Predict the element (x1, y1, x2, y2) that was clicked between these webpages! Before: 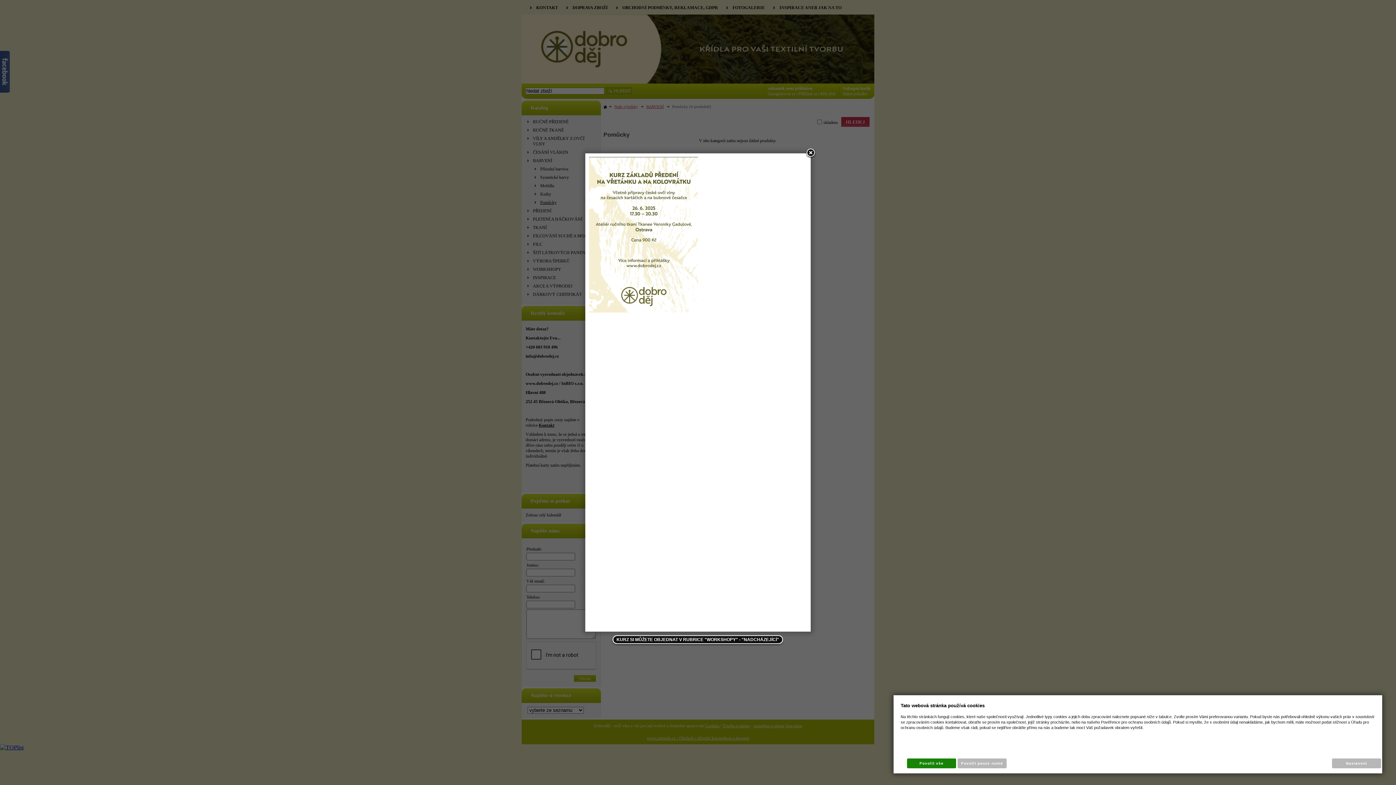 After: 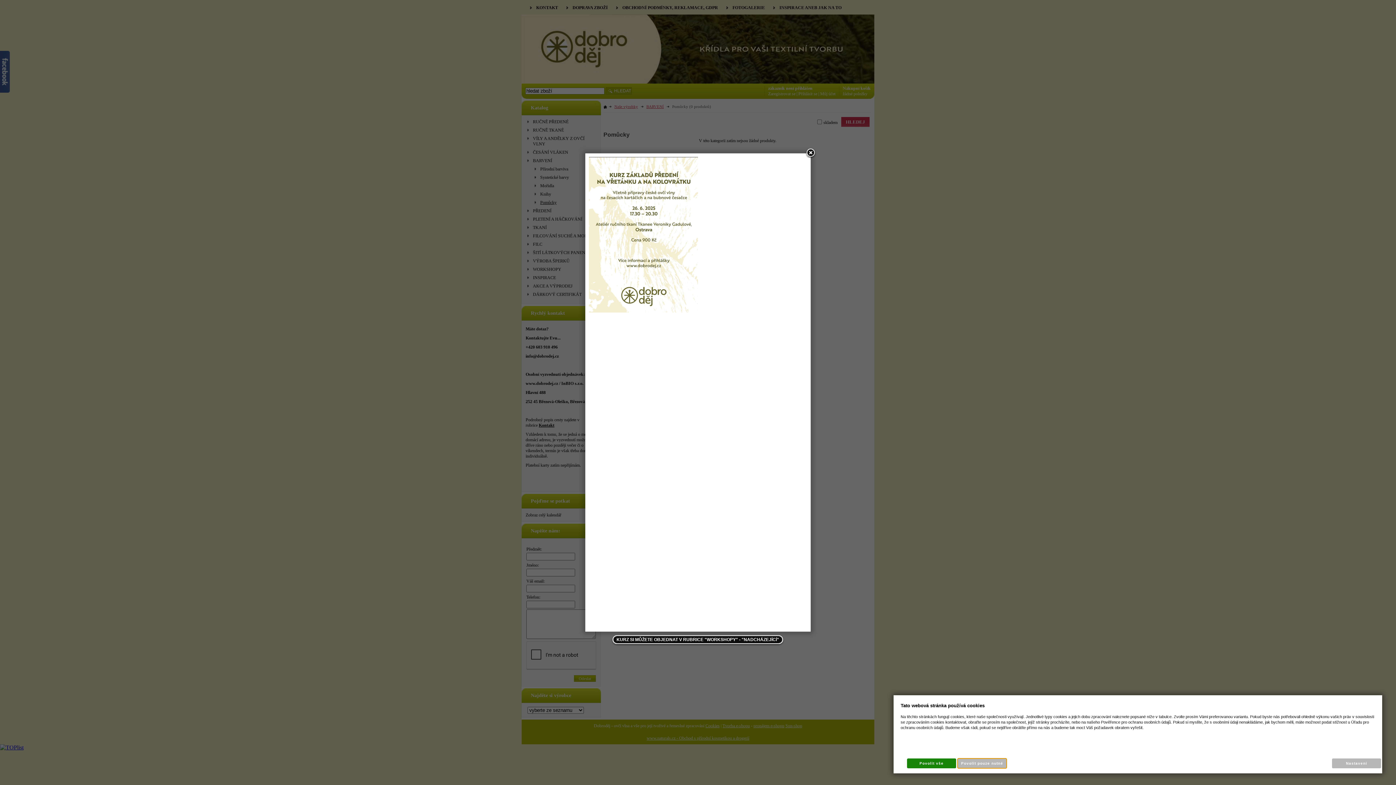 Action: label: Povolit pouze nutné bbox: (957, 758, 1006, 768)